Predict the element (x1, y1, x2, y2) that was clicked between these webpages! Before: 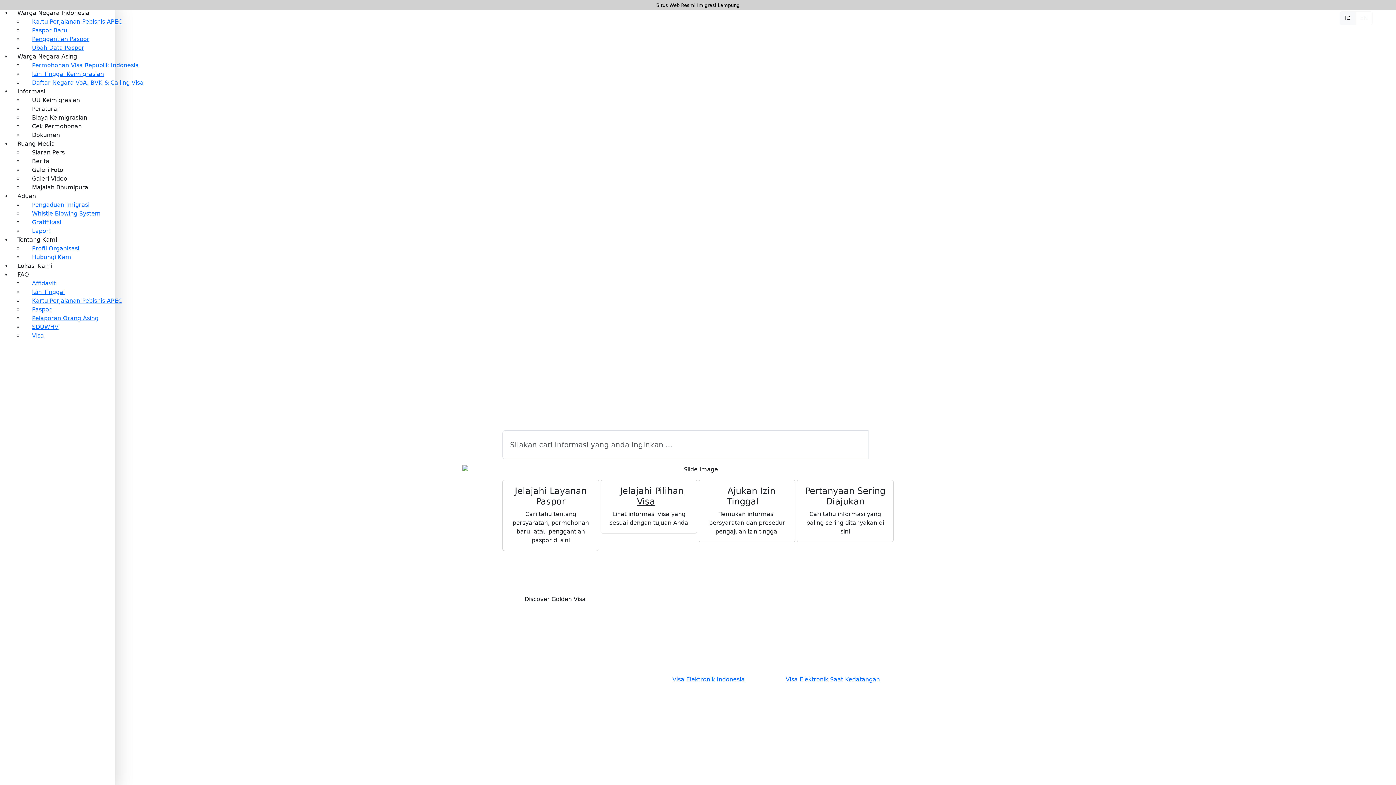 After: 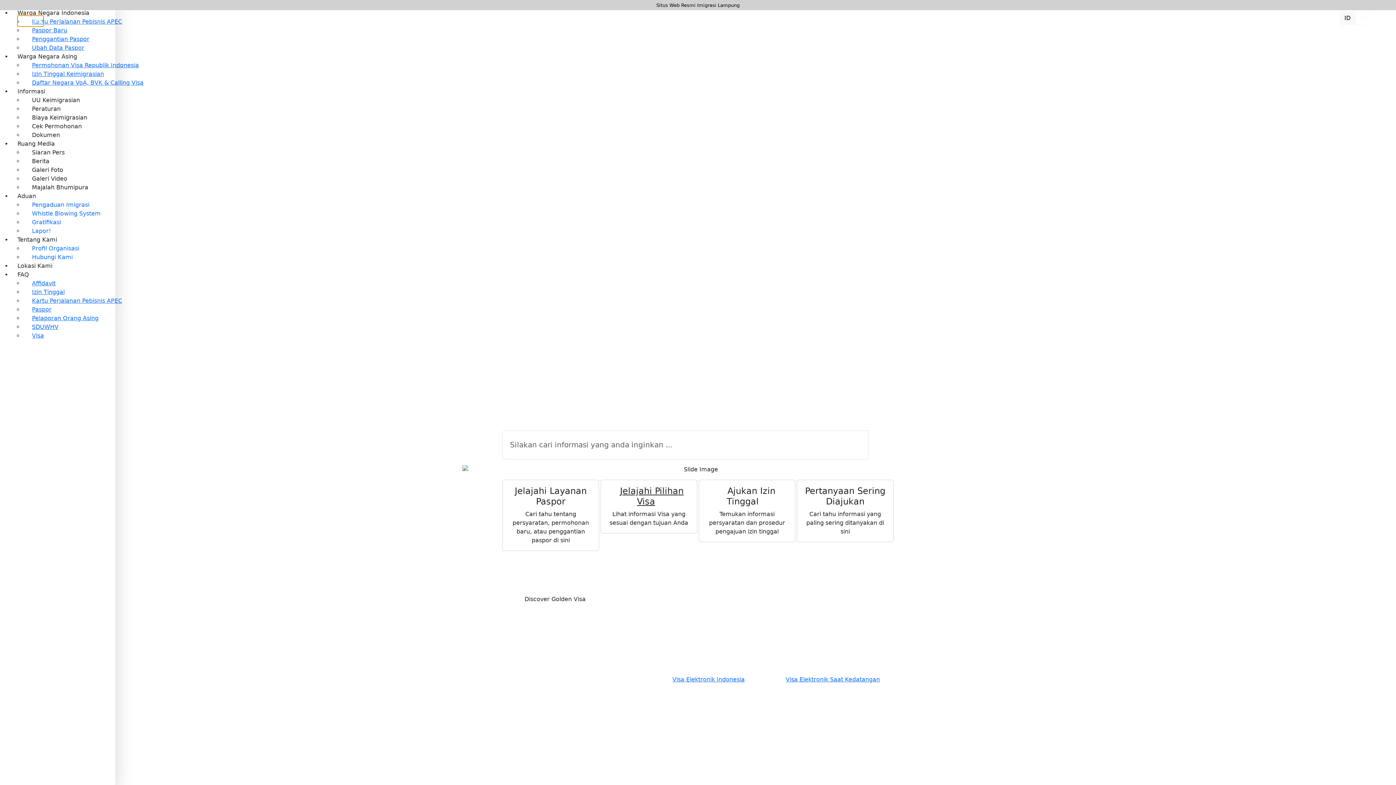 Action: bbox: (17, 15, 43, 26) label: Menu